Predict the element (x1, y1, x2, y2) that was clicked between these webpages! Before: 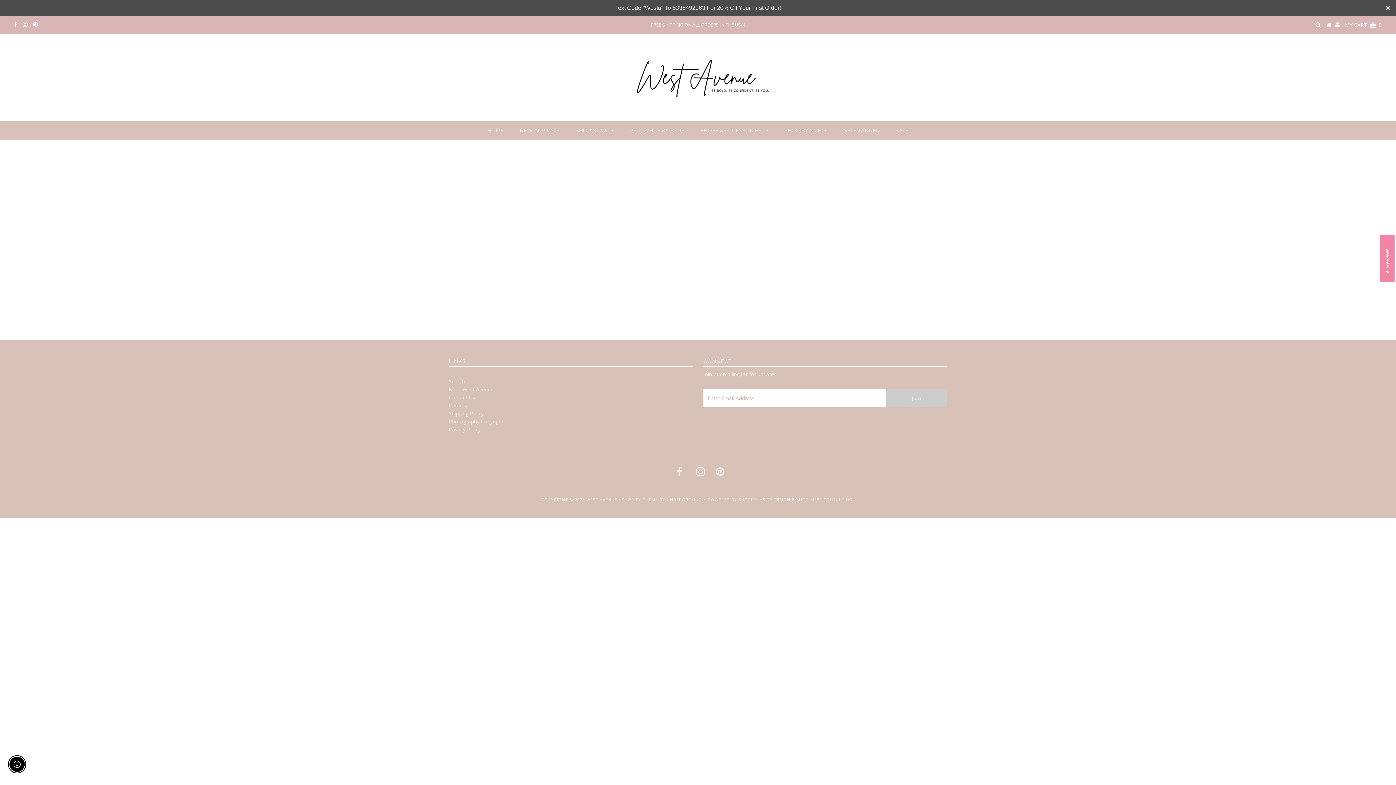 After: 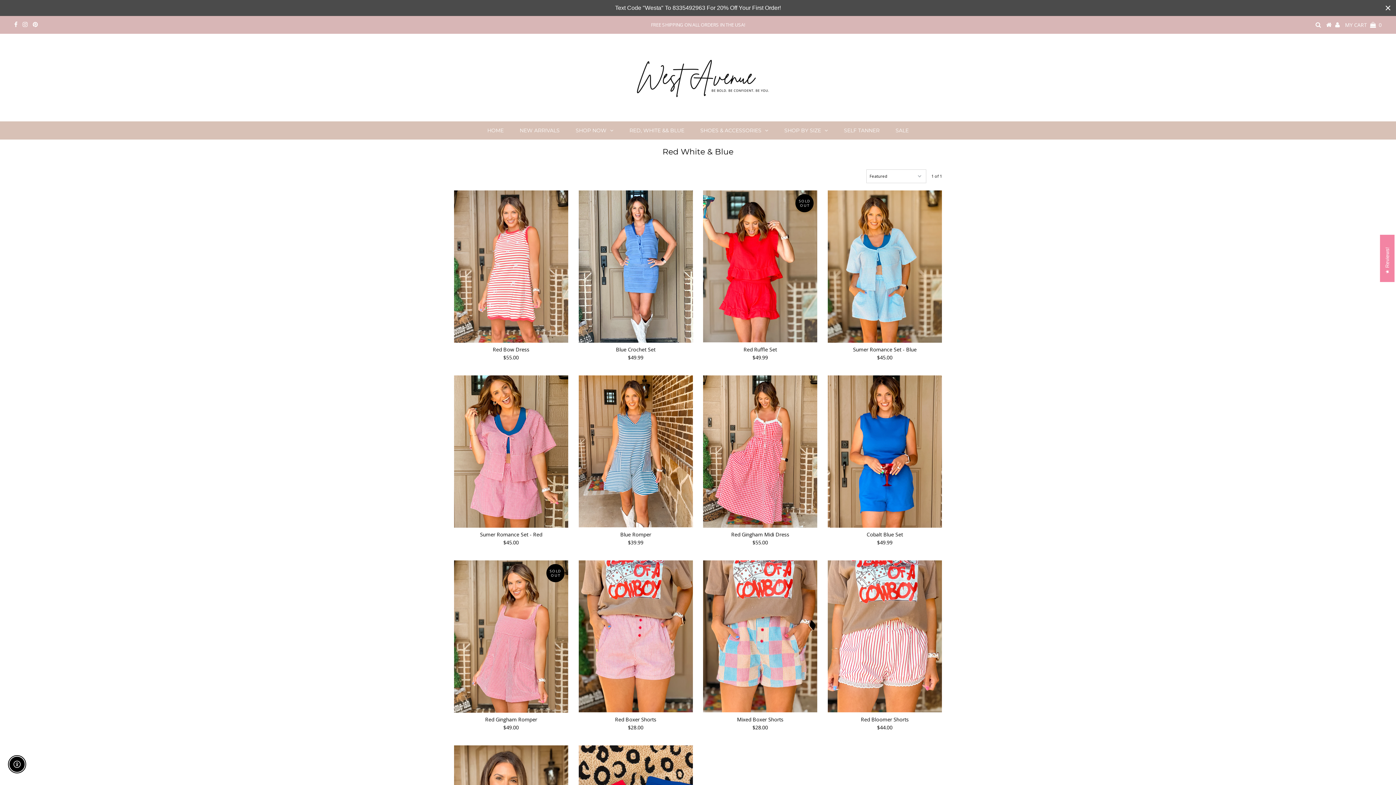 Action: bbox: (622, 121, 691, 139) label: RED, WHITE && BLUE